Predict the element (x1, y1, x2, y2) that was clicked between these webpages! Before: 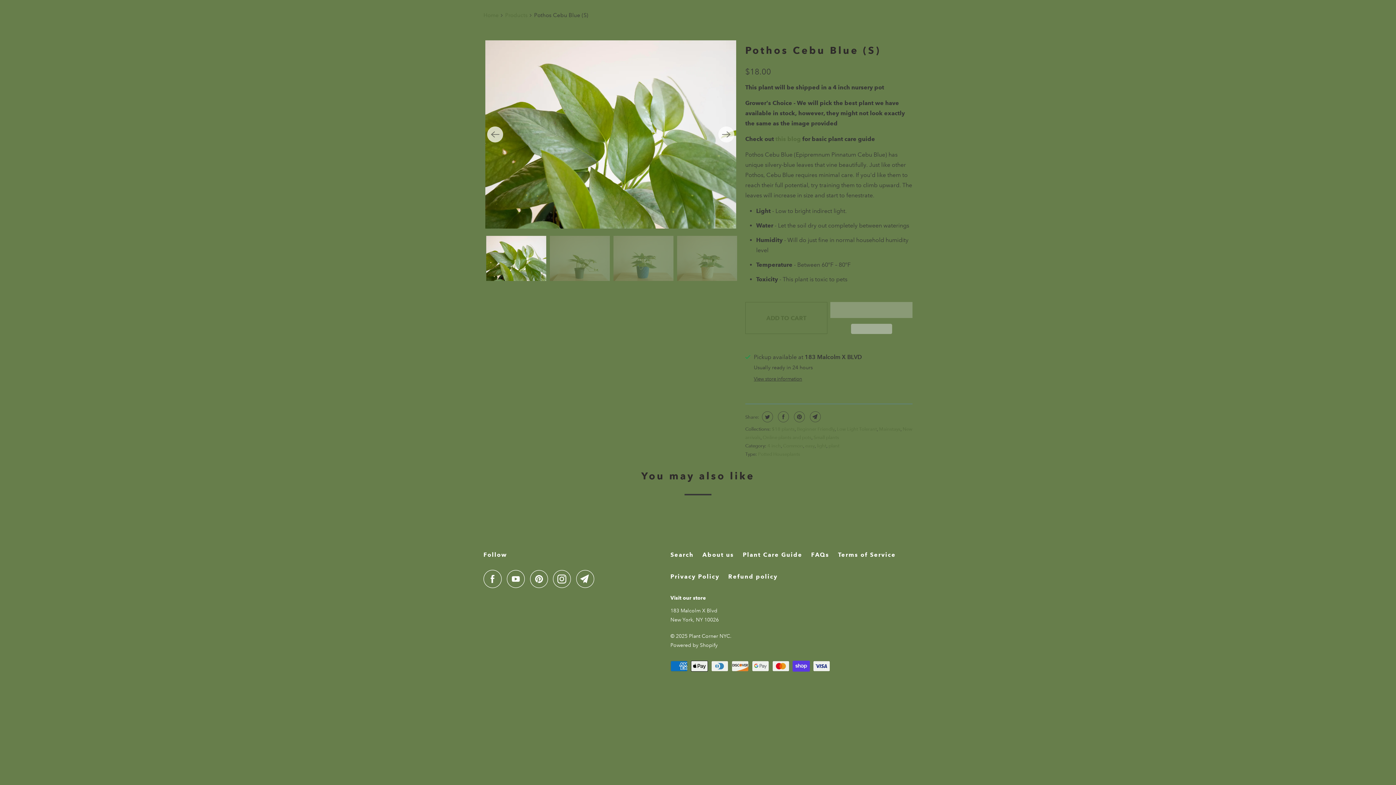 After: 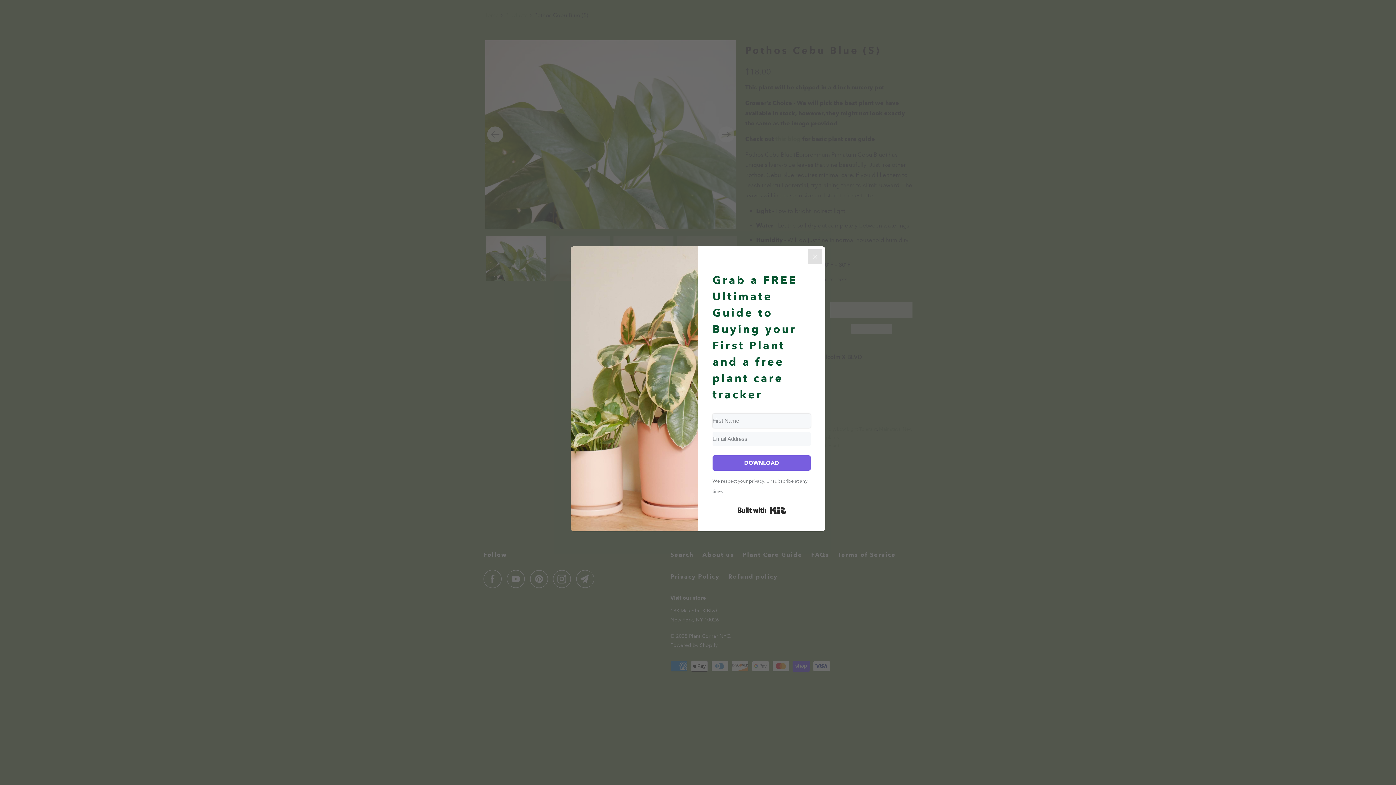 Action: bbox: (530, 570, 551, 588)